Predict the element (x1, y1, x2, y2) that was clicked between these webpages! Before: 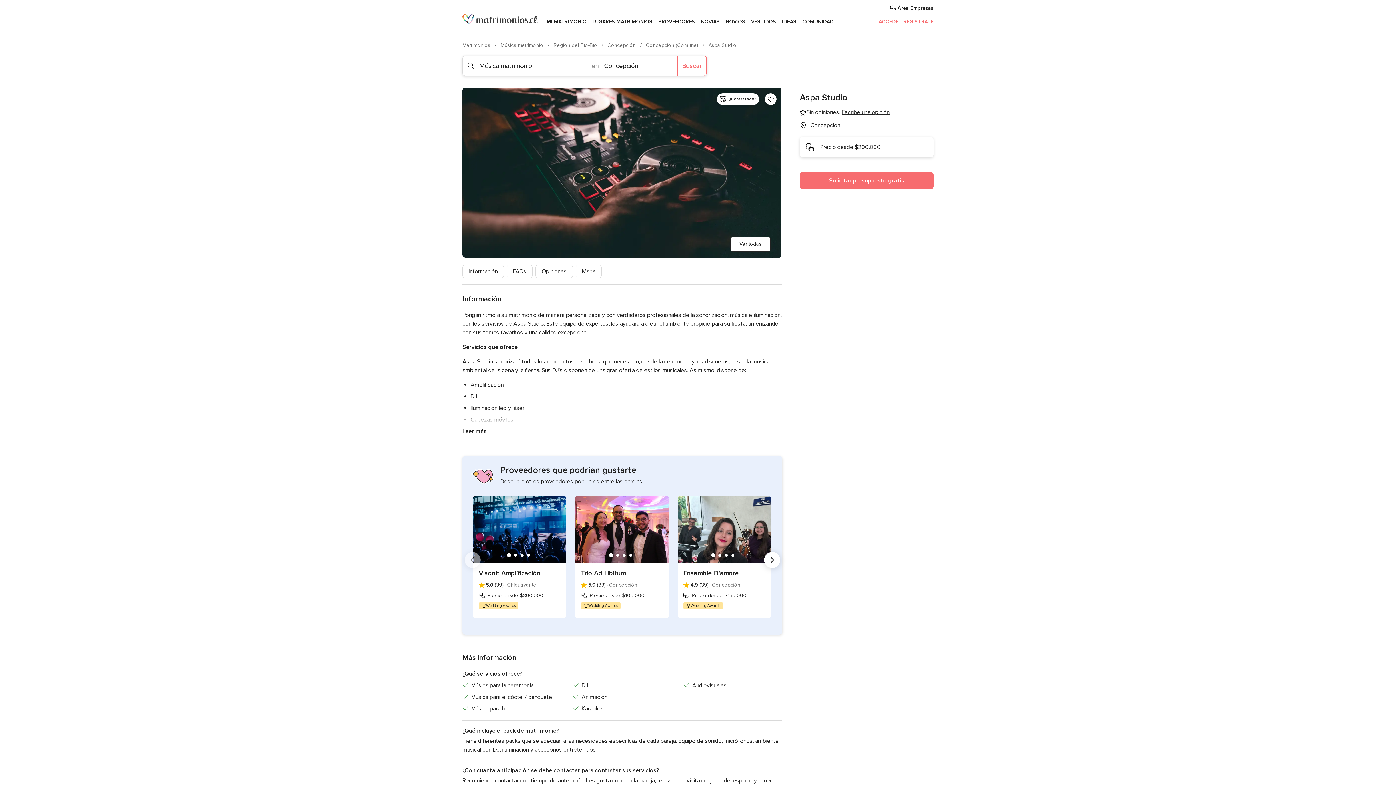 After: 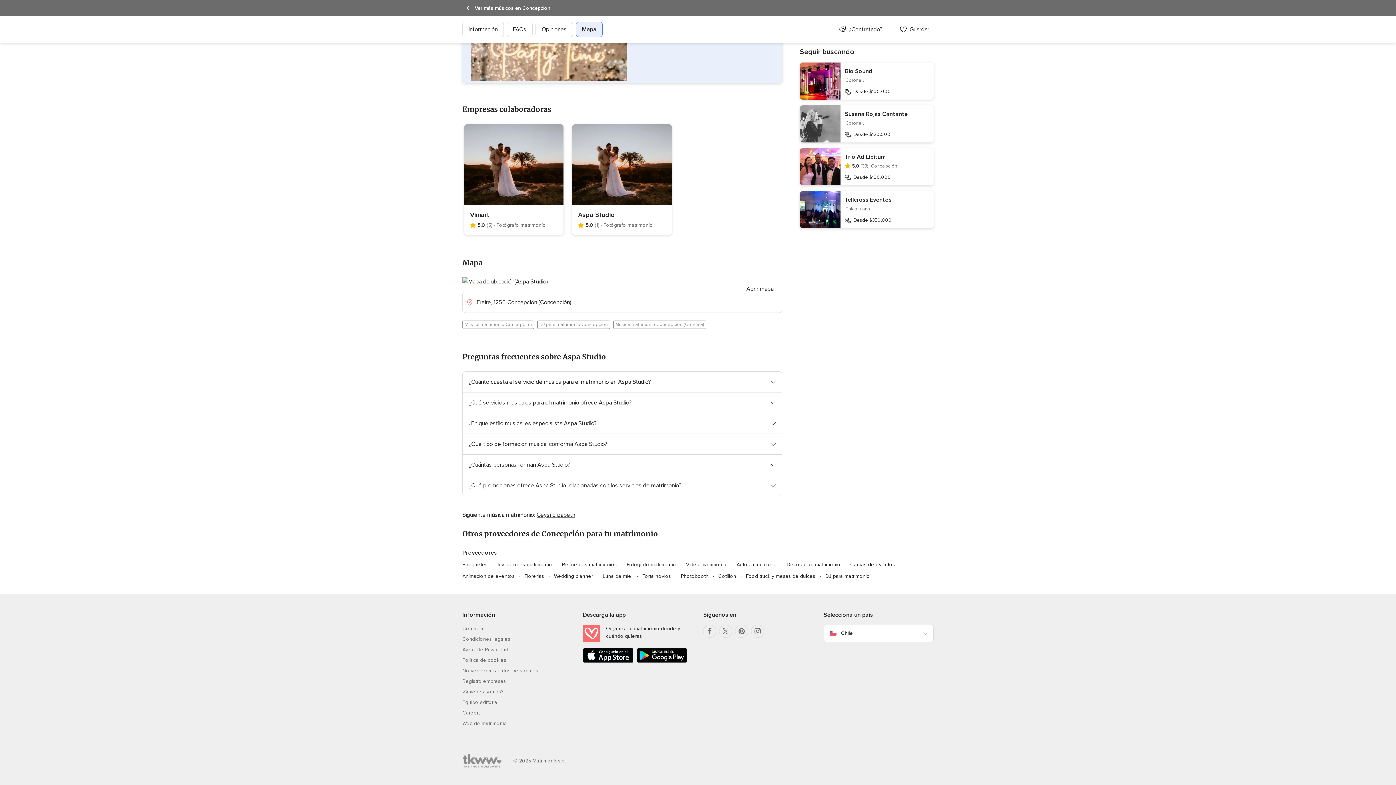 Action: bbox: (810, 121, 840, 129) label: Concepción